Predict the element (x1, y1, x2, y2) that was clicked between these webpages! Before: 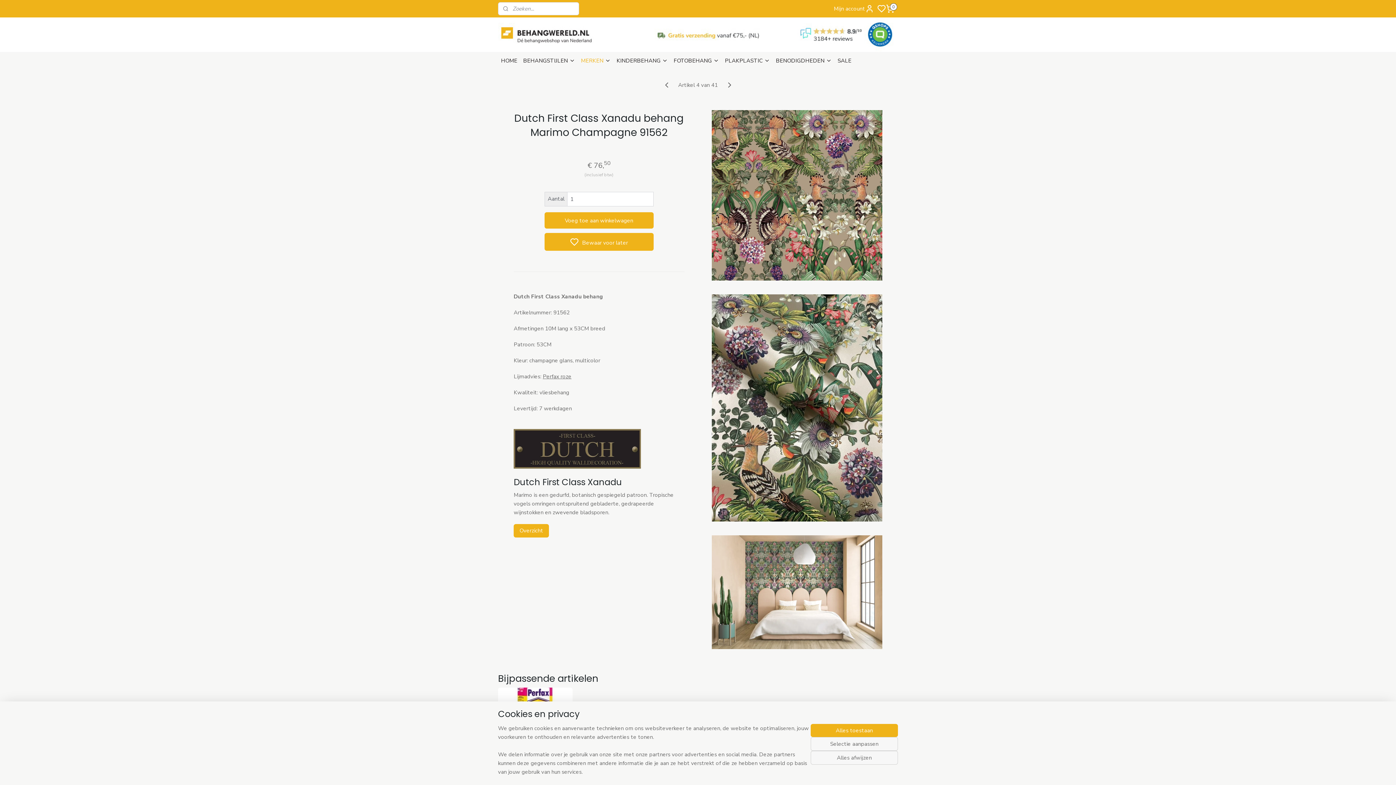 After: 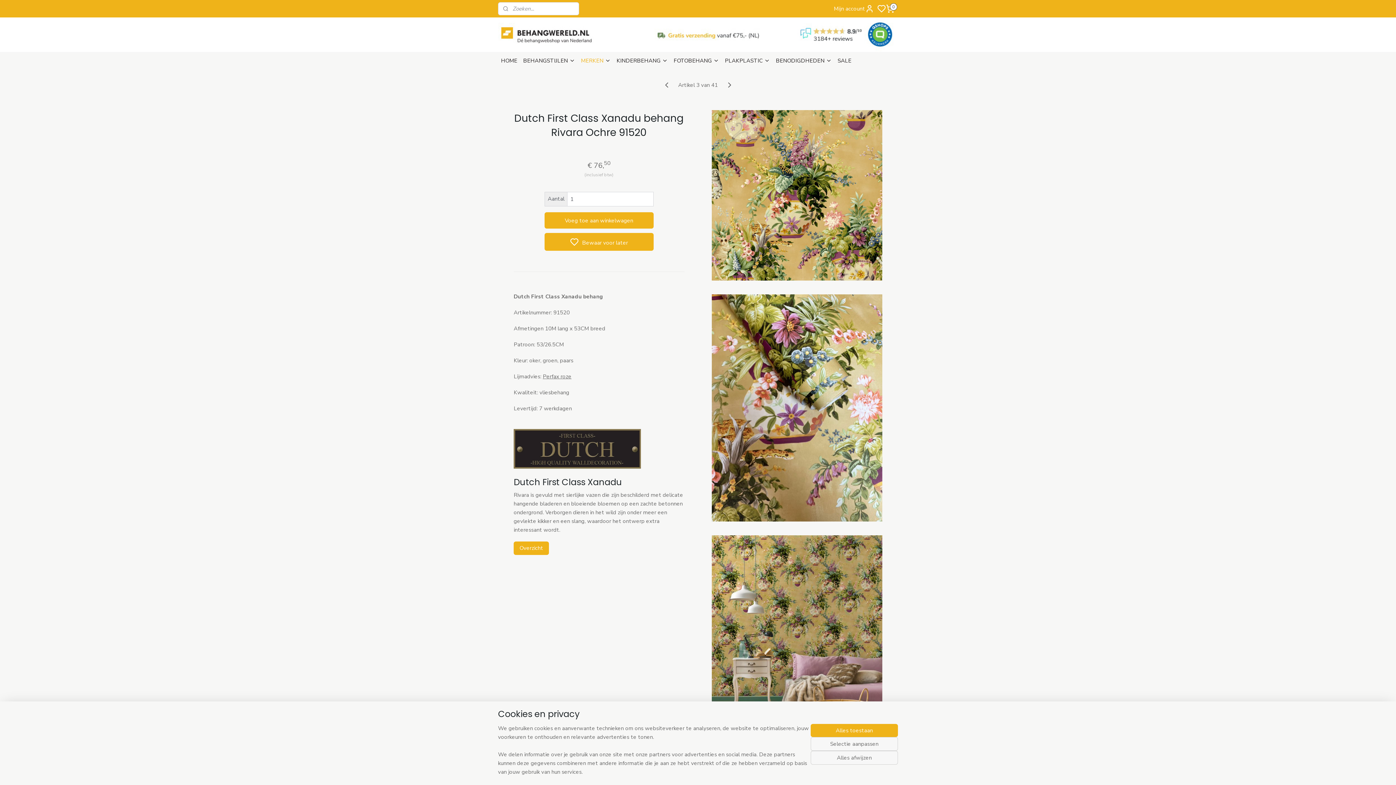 Action: bbox: (662, 80, 671, 89)